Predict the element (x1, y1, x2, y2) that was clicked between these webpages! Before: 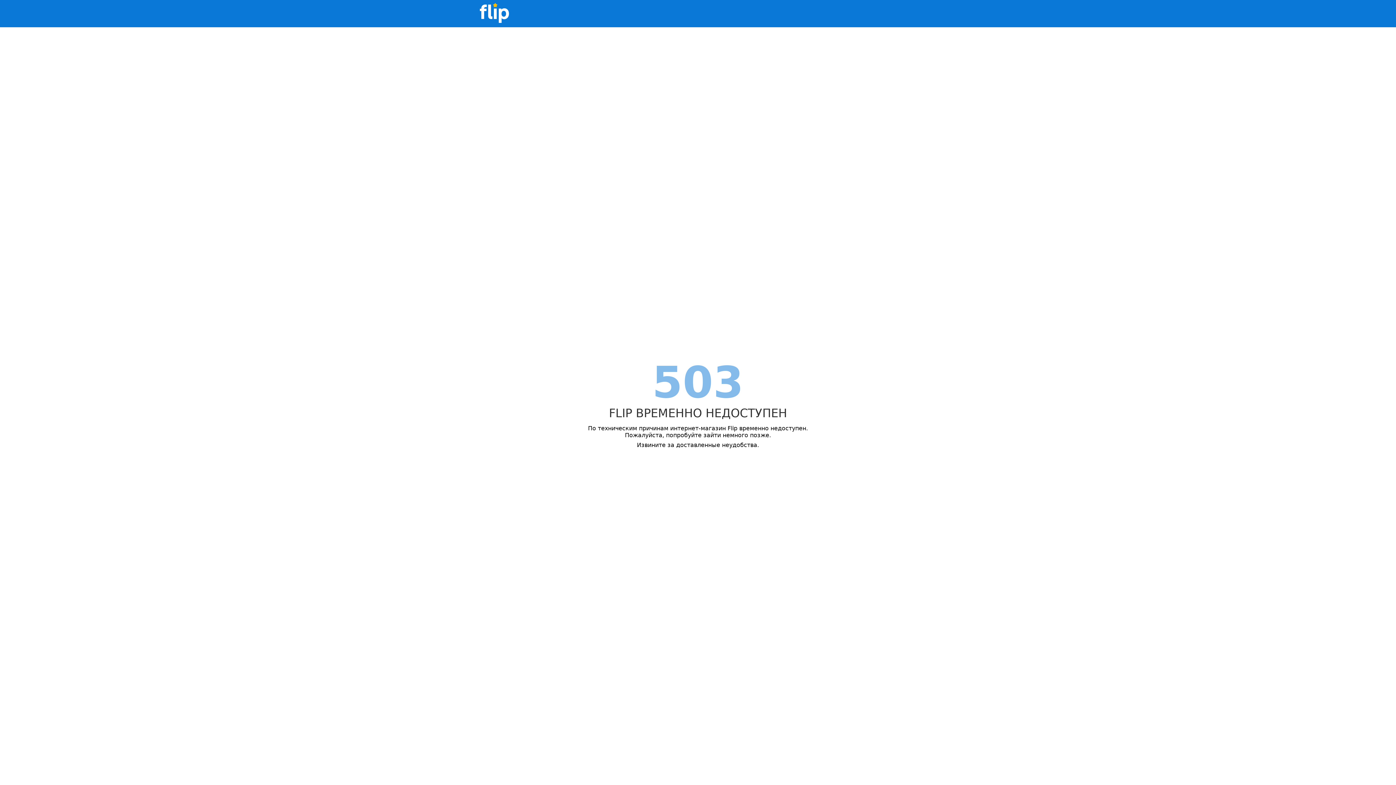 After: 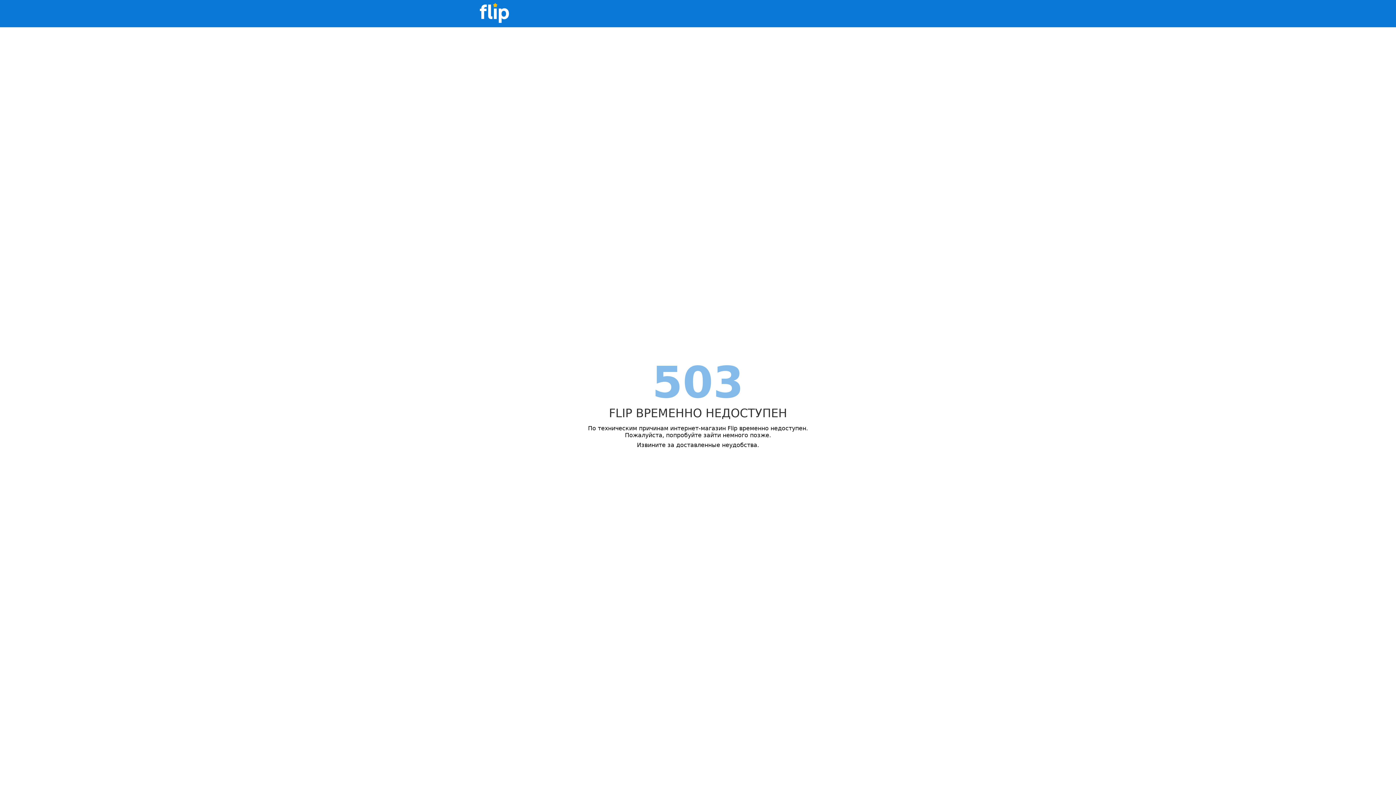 Action: bbox: (480, 0, 509, 27)